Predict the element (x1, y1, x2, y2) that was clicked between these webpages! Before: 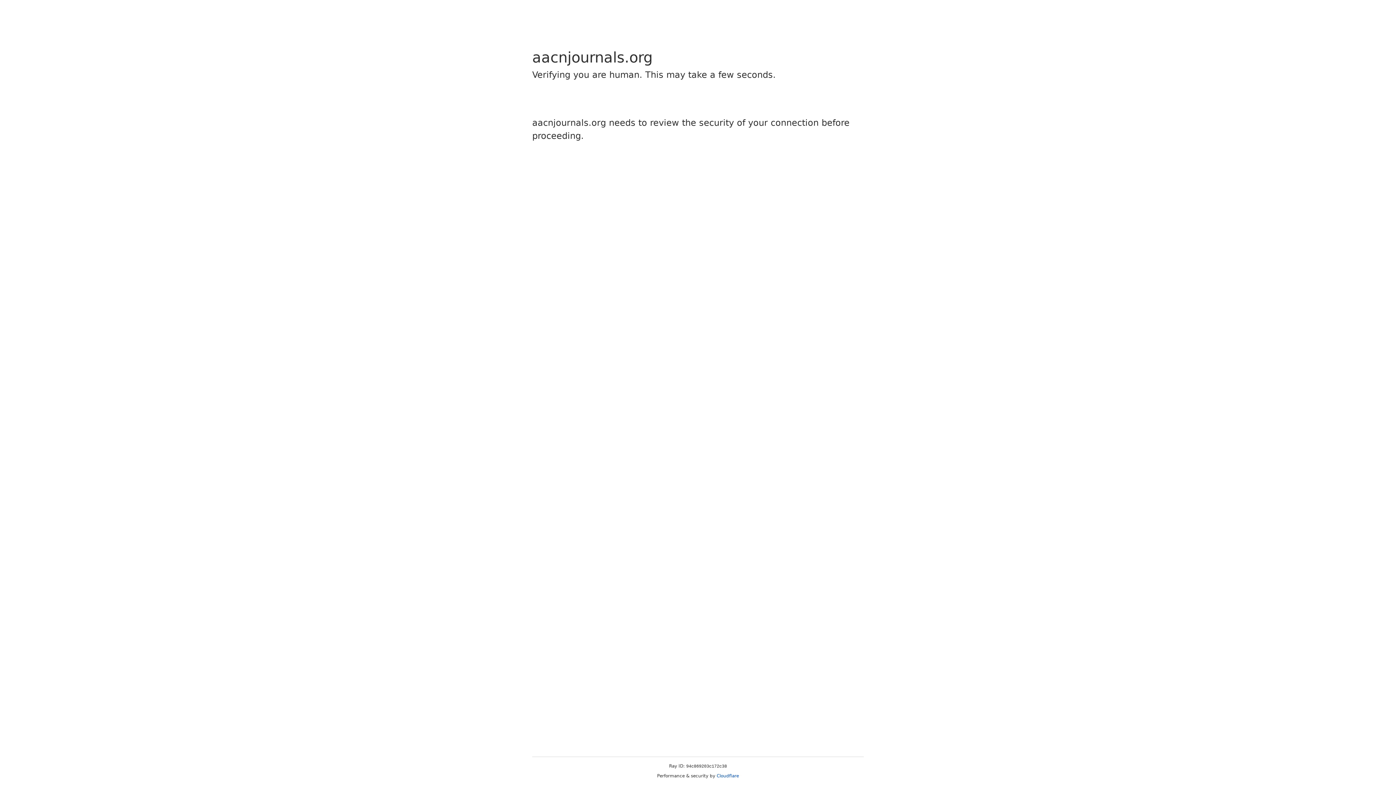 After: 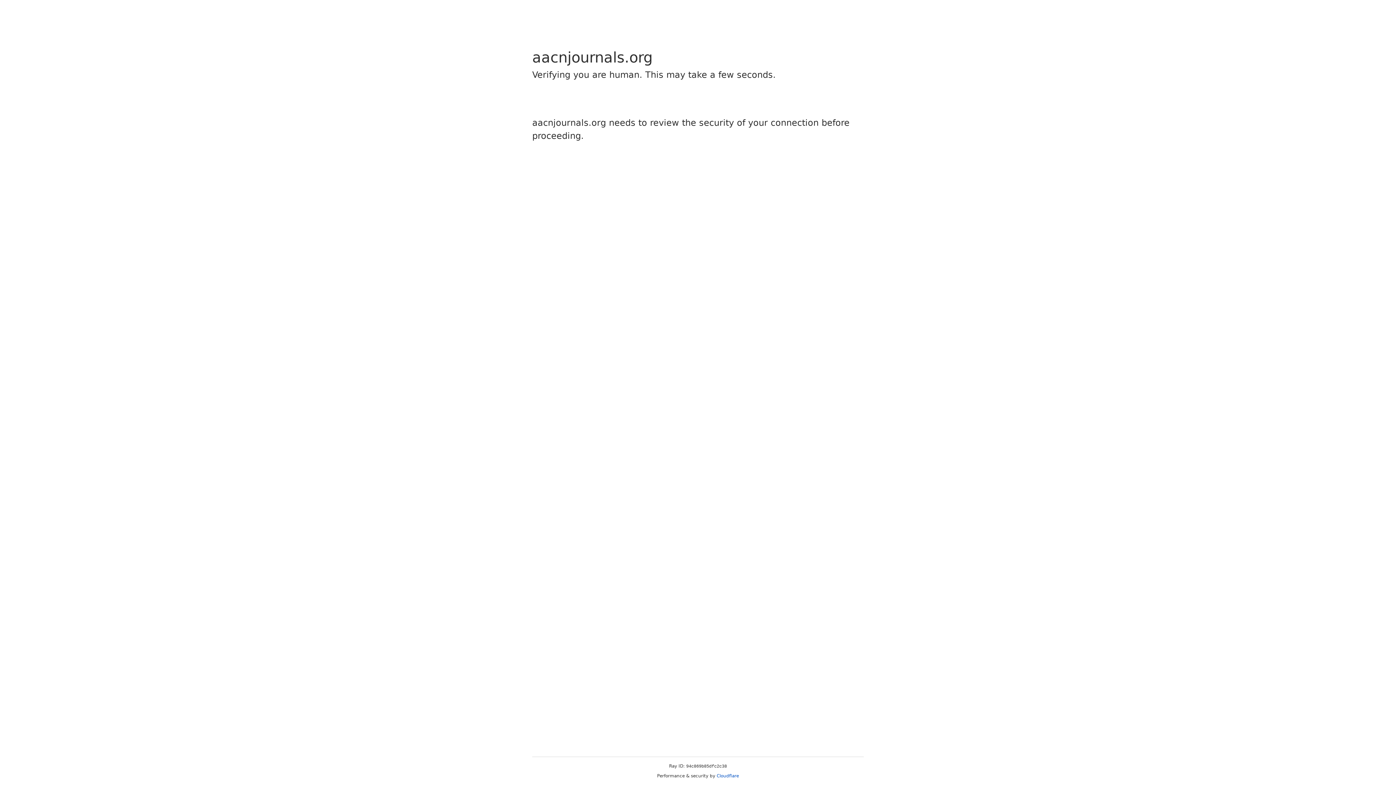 Action: bbox: (716, 773, 739, 778) label: Cloudflare